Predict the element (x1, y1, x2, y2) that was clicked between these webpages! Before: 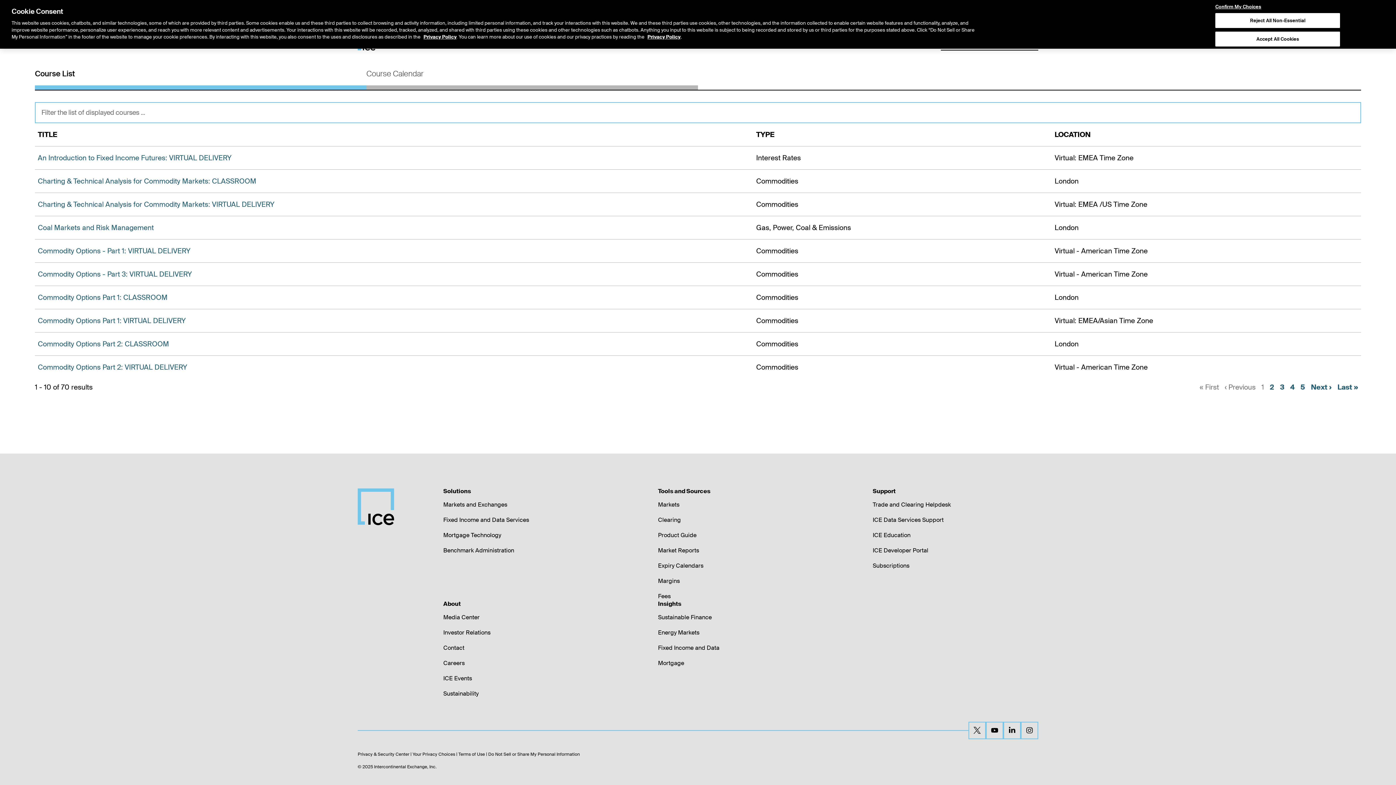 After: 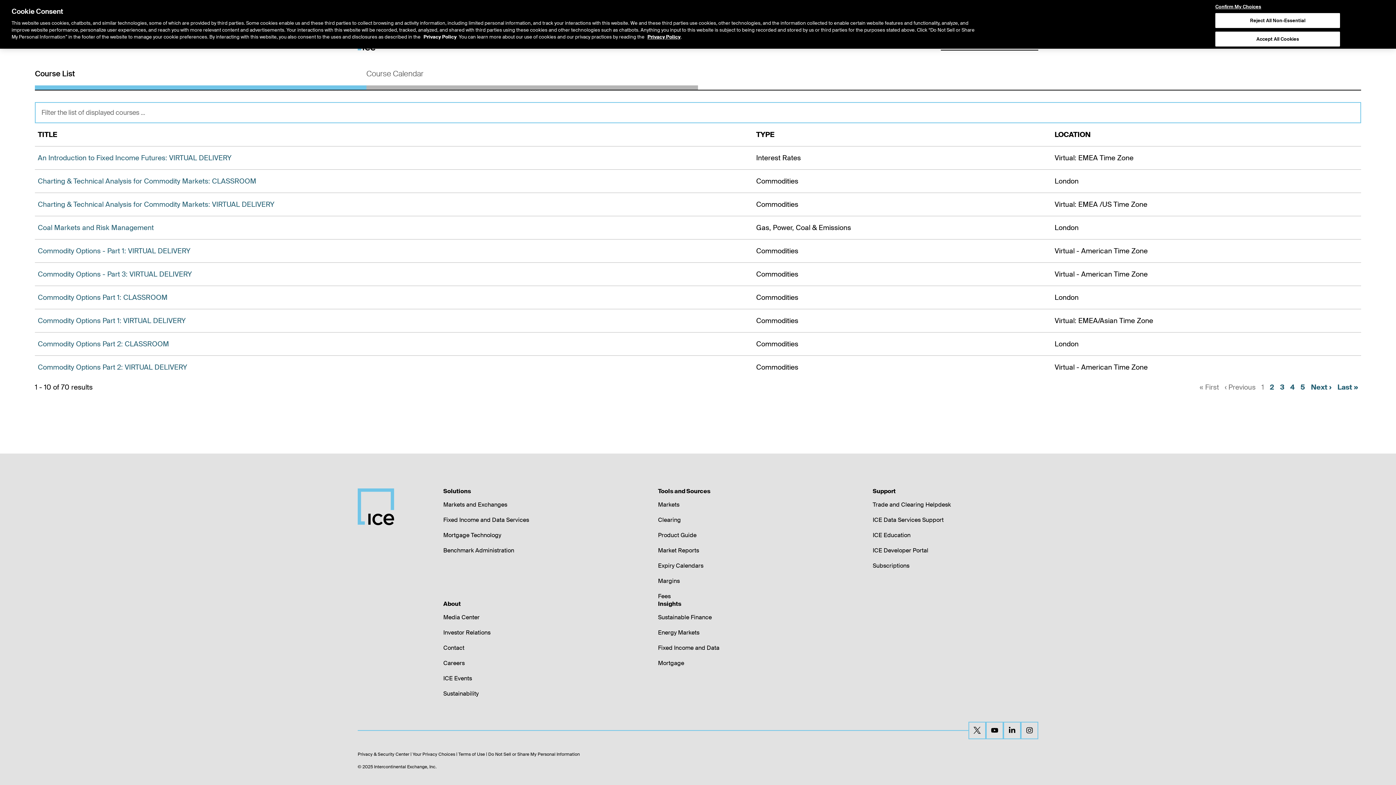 Action: label: Privacy Policy bbox: (423, 33, 456, 40)